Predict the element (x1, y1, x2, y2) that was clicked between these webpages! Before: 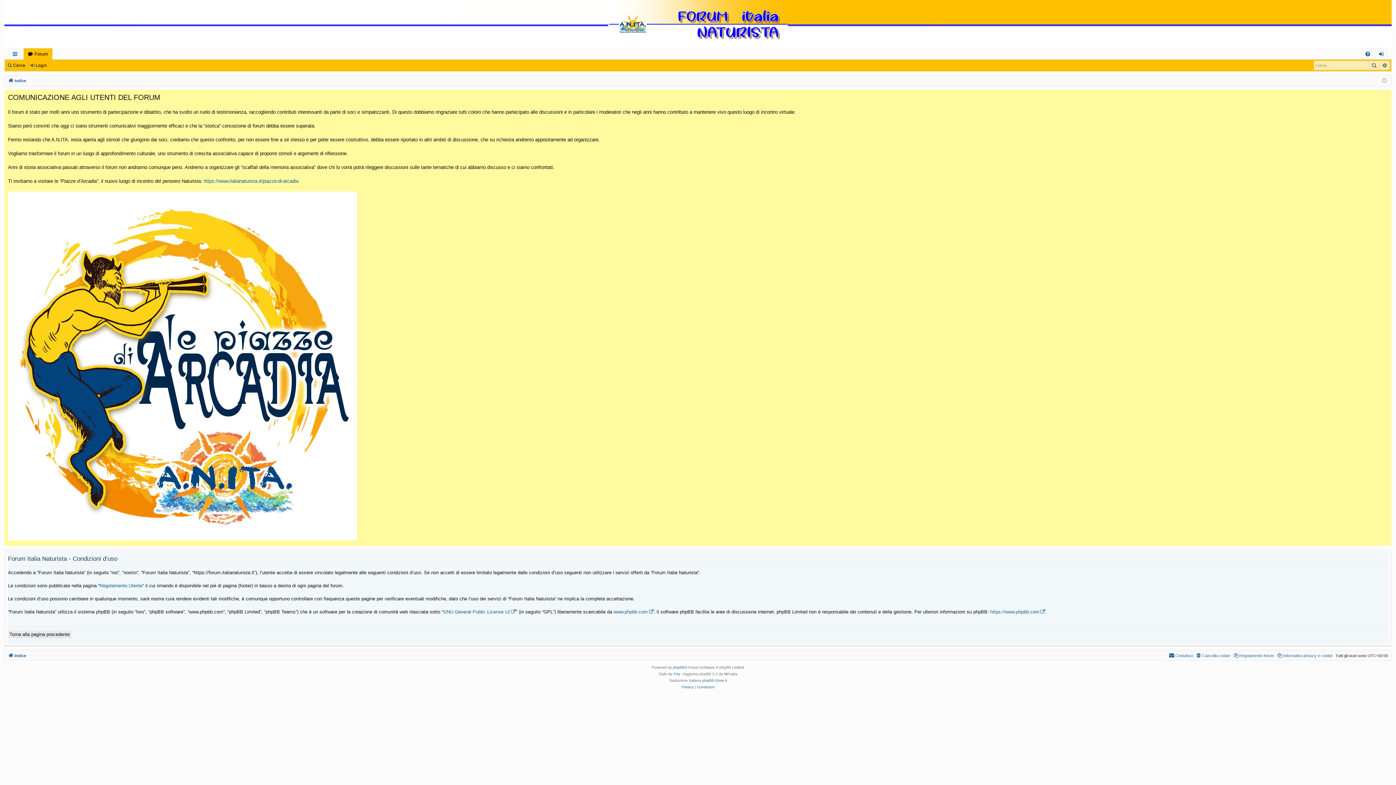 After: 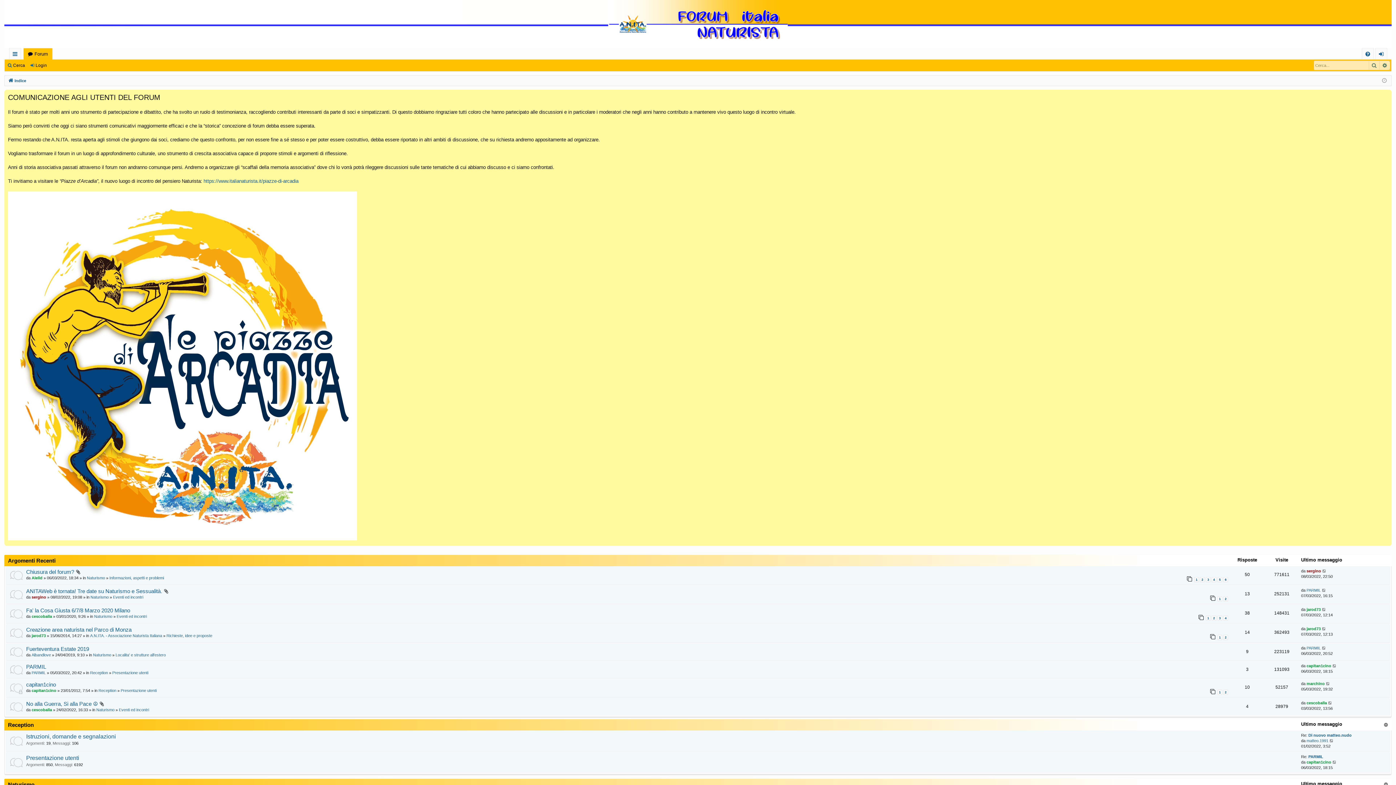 Action: bbox: (8, 652, 26, 660) label: Indice